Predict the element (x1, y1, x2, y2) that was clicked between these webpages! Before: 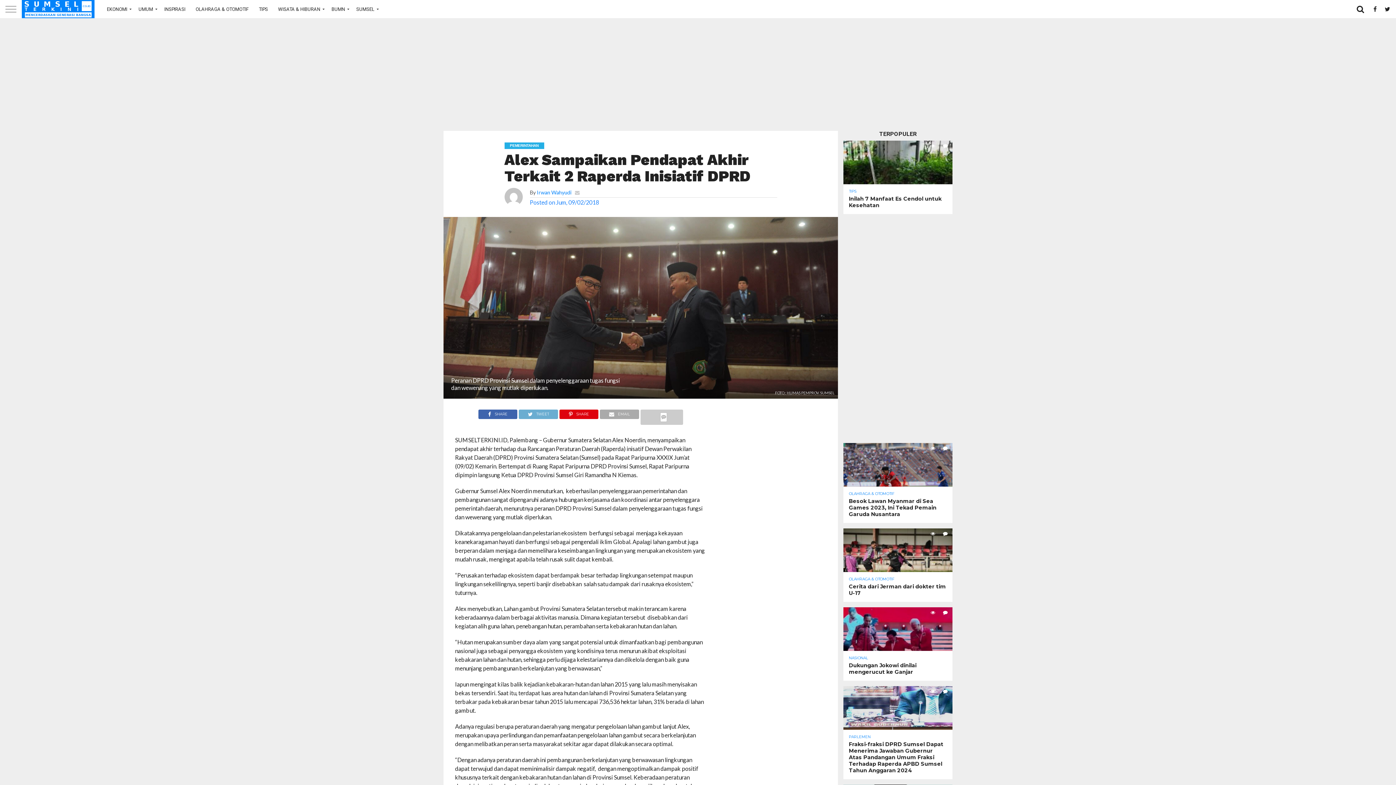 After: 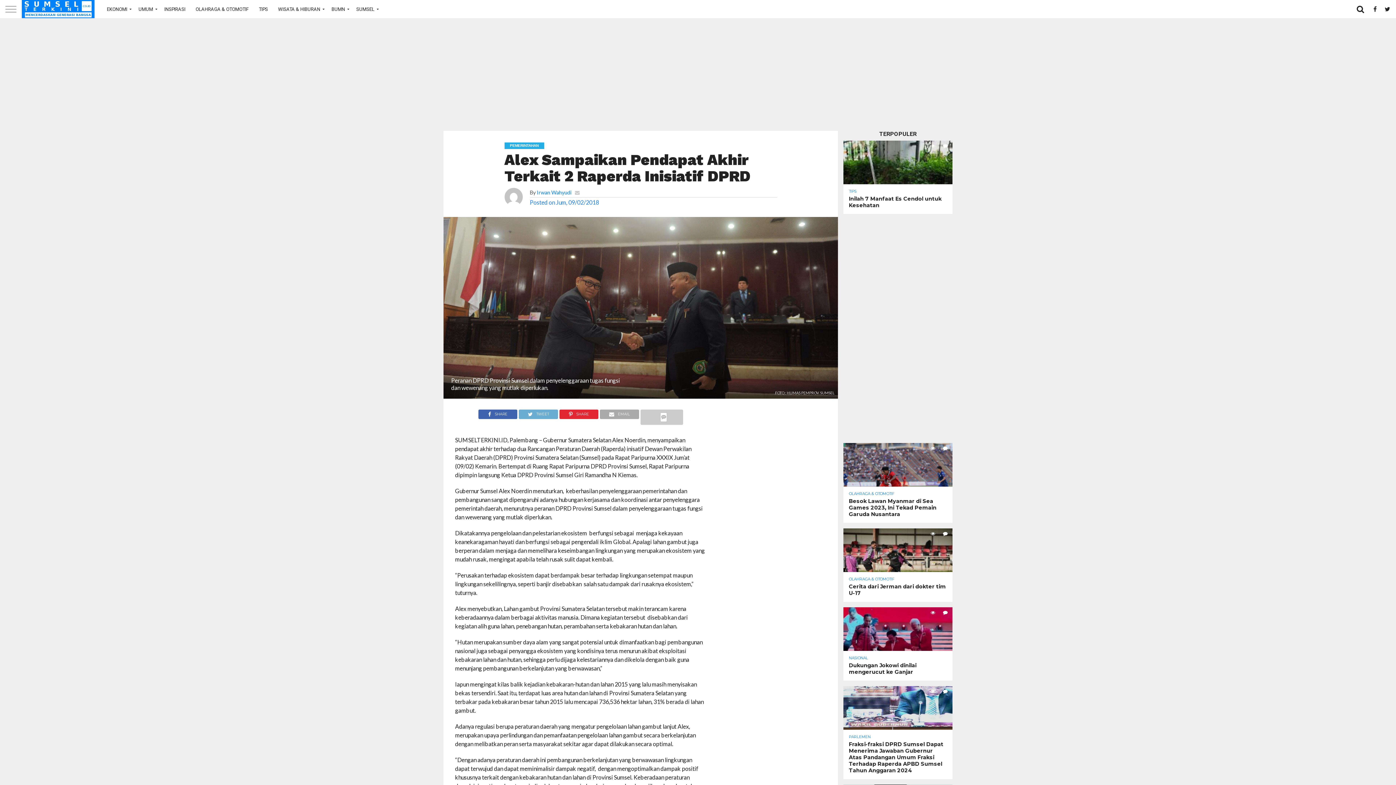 Action: label: SHARE bbox: (559, 413, 598, 420)